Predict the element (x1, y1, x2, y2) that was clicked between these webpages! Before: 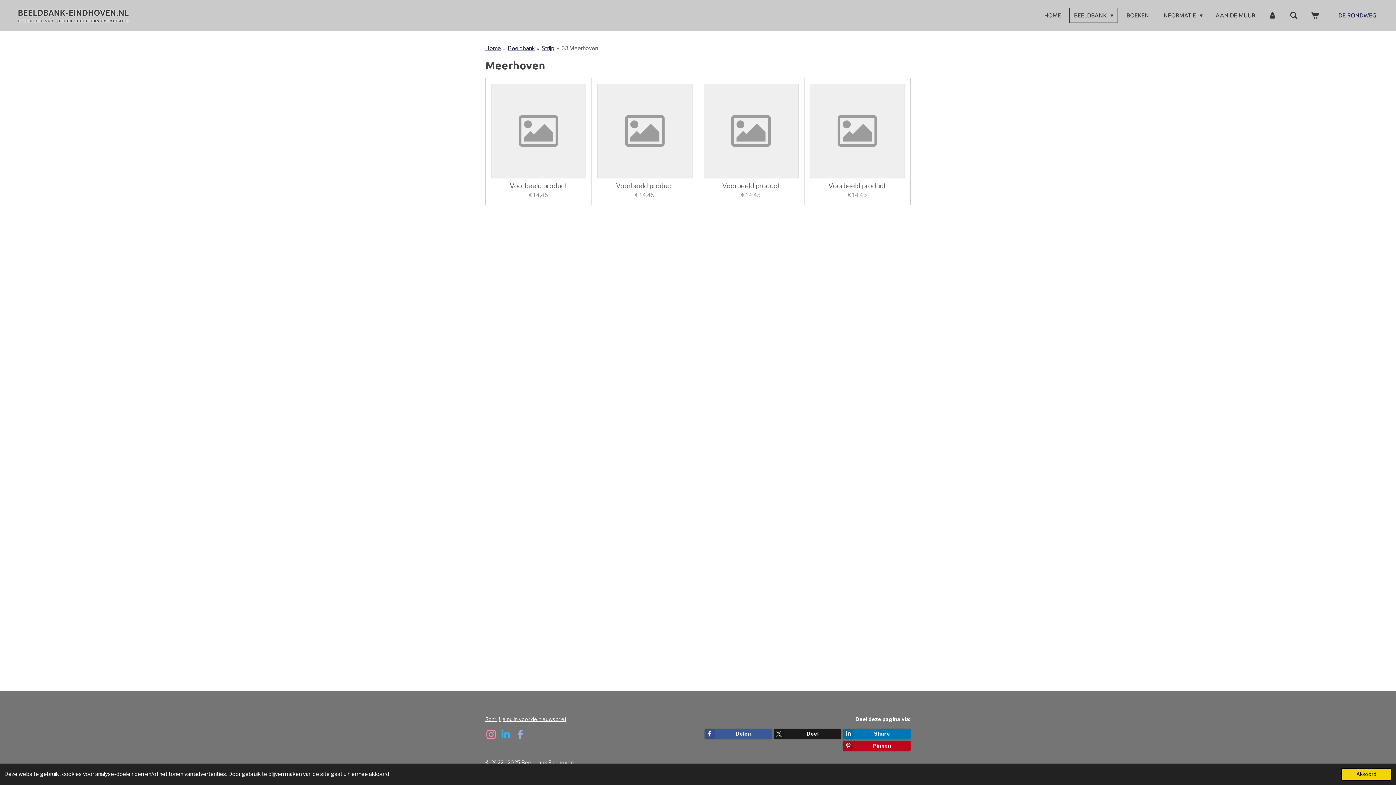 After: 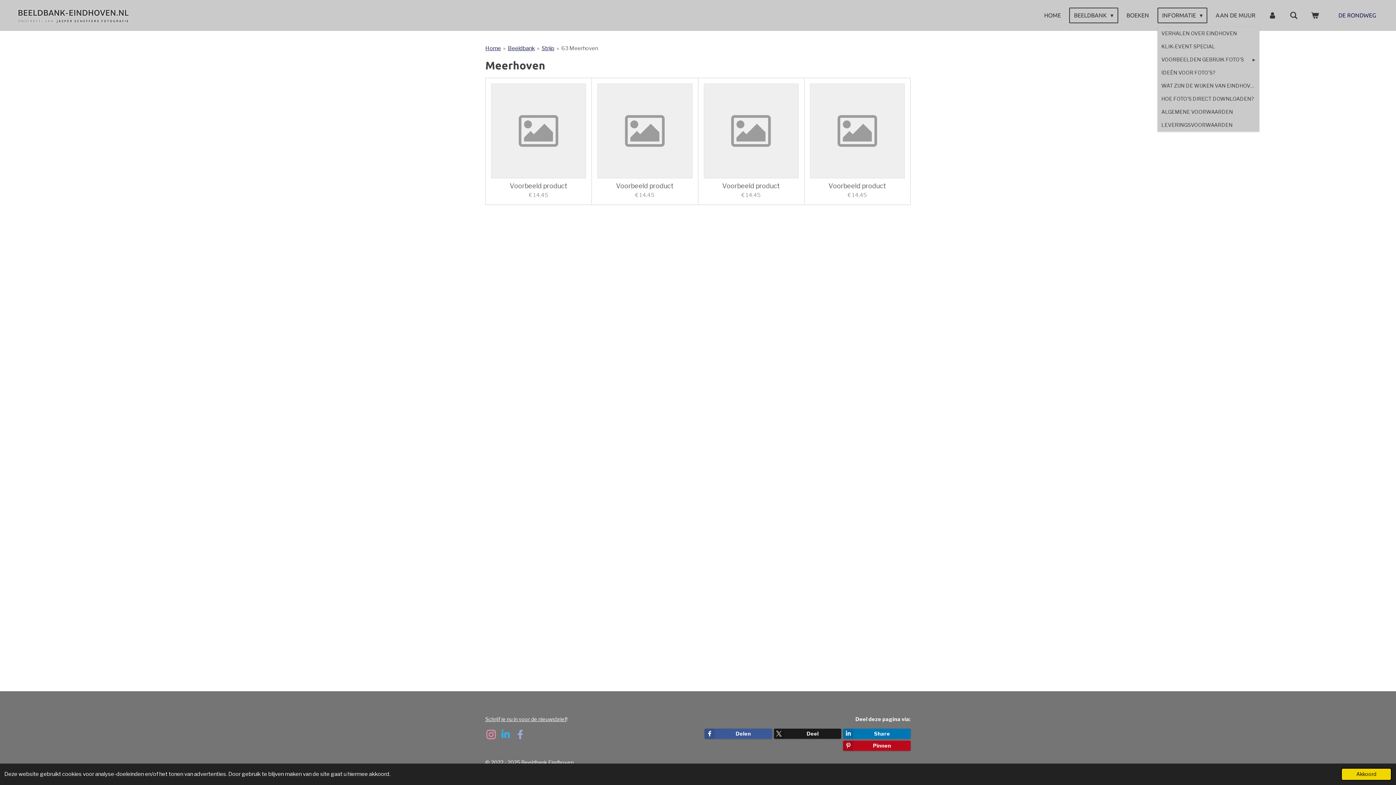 Action: bbox: (1157, 7, 1207, 23) label: INFORMATIE 